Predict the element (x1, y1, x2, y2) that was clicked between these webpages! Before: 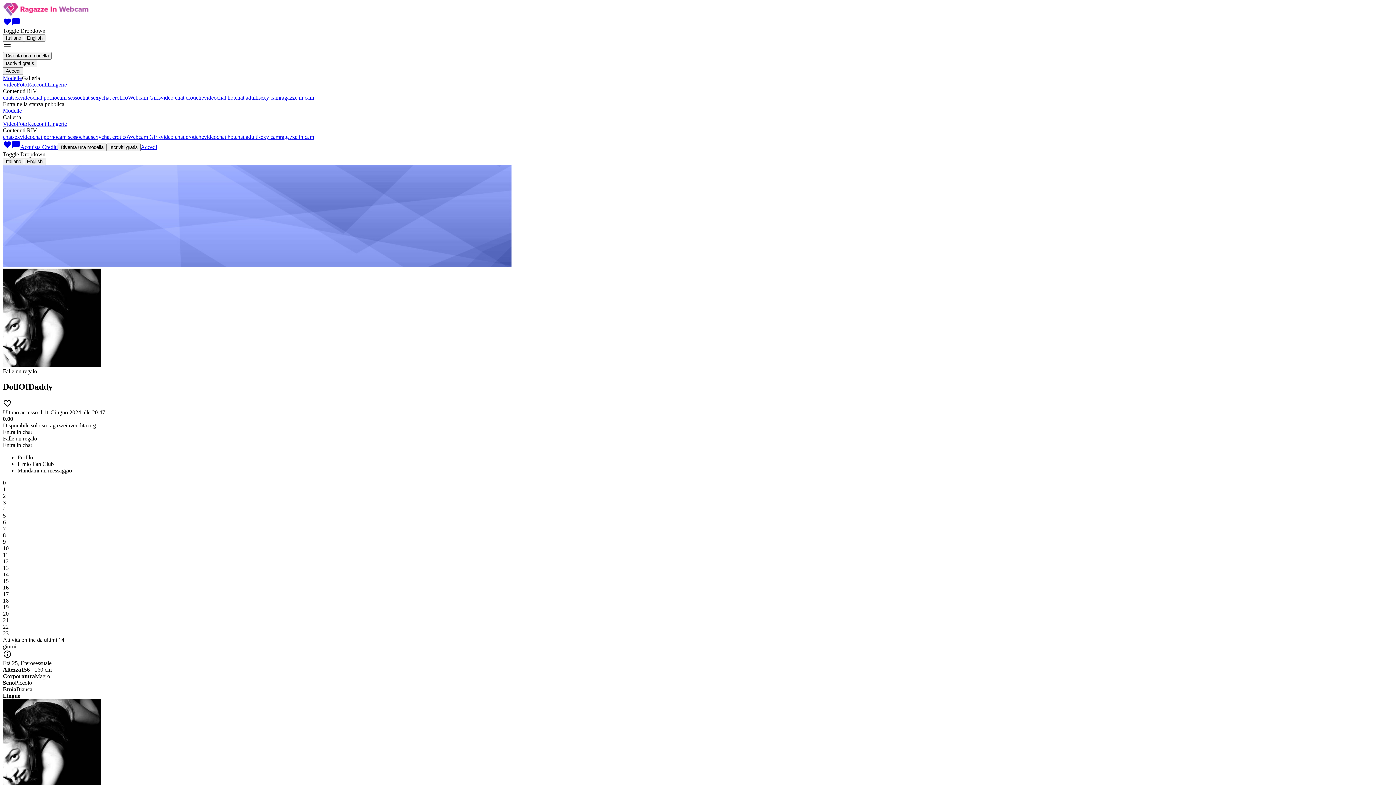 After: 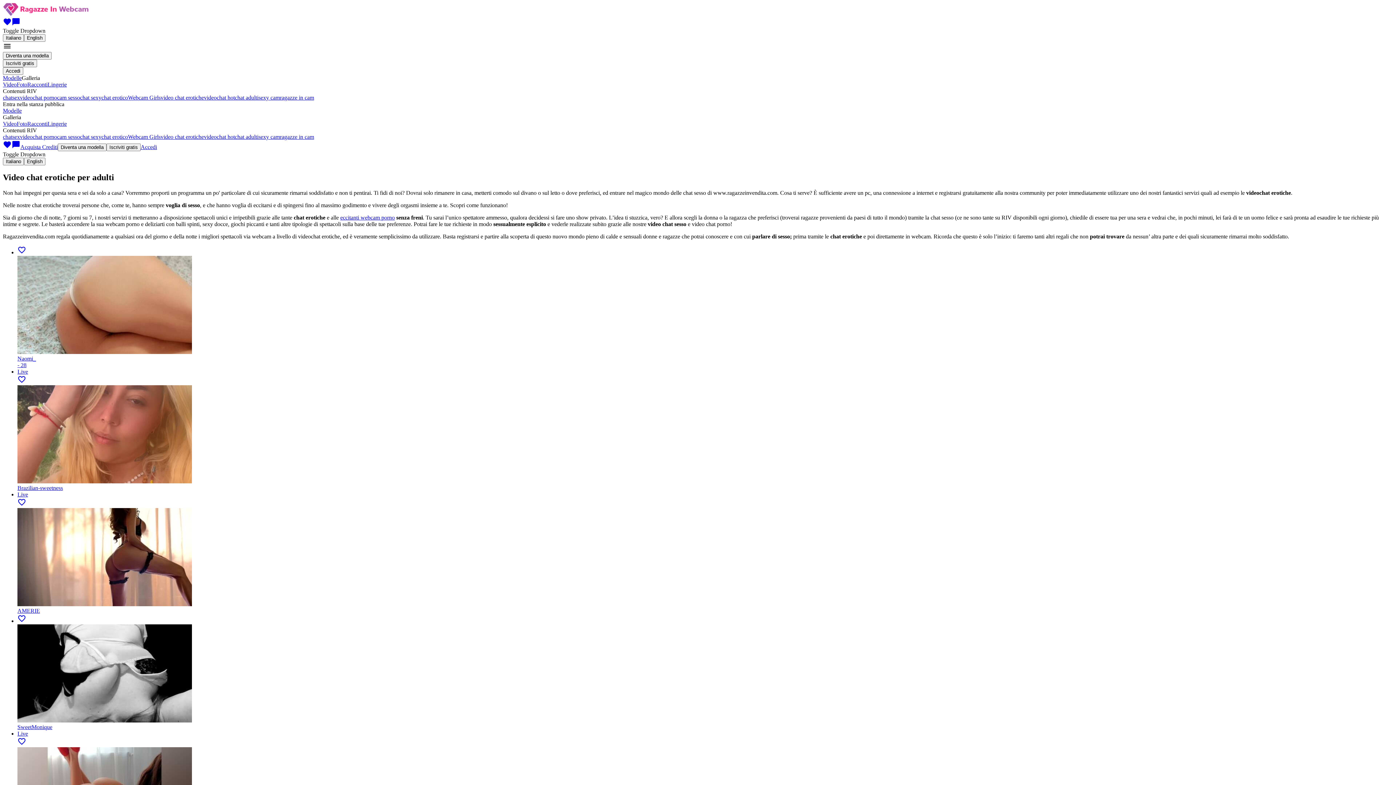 Action: label: video chat erotiche bbox: (160, 133, 204, 140)